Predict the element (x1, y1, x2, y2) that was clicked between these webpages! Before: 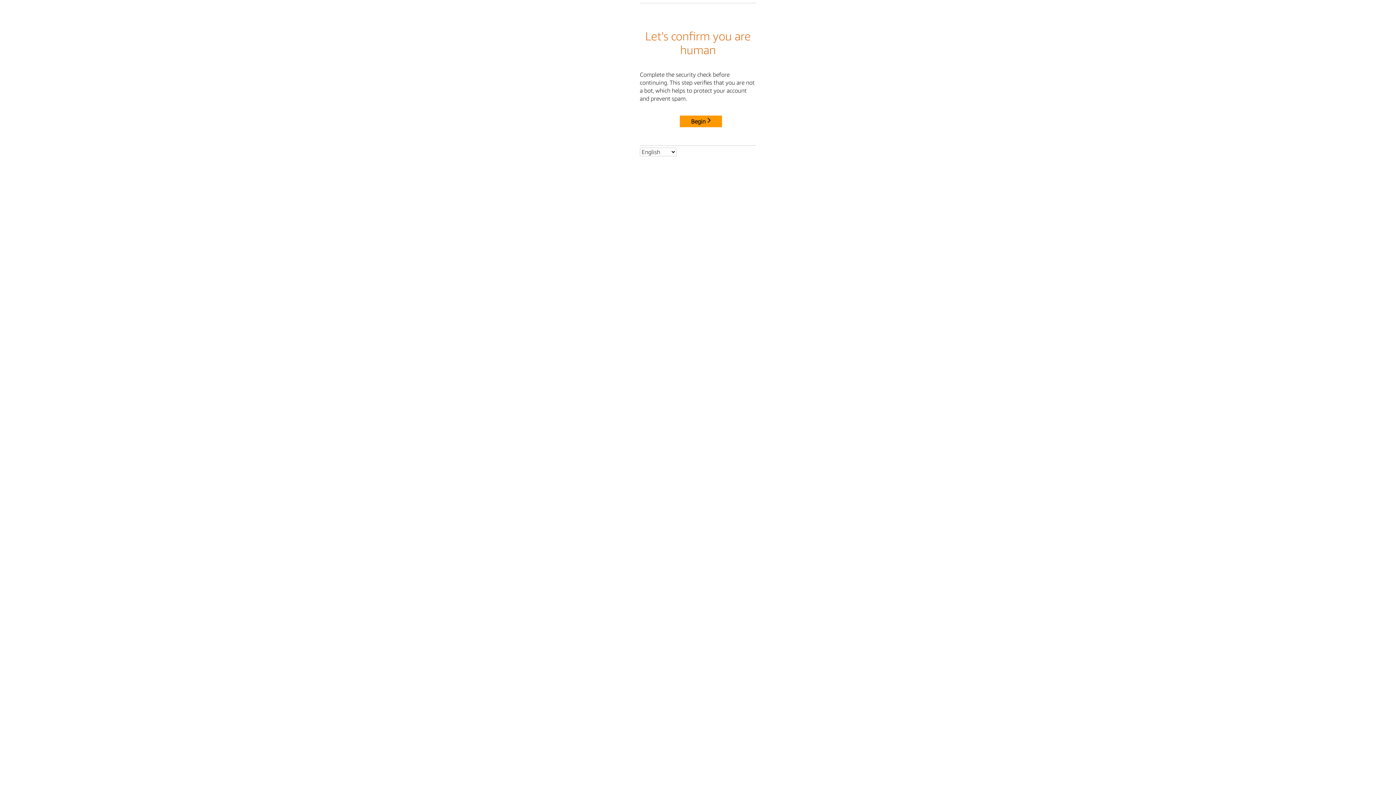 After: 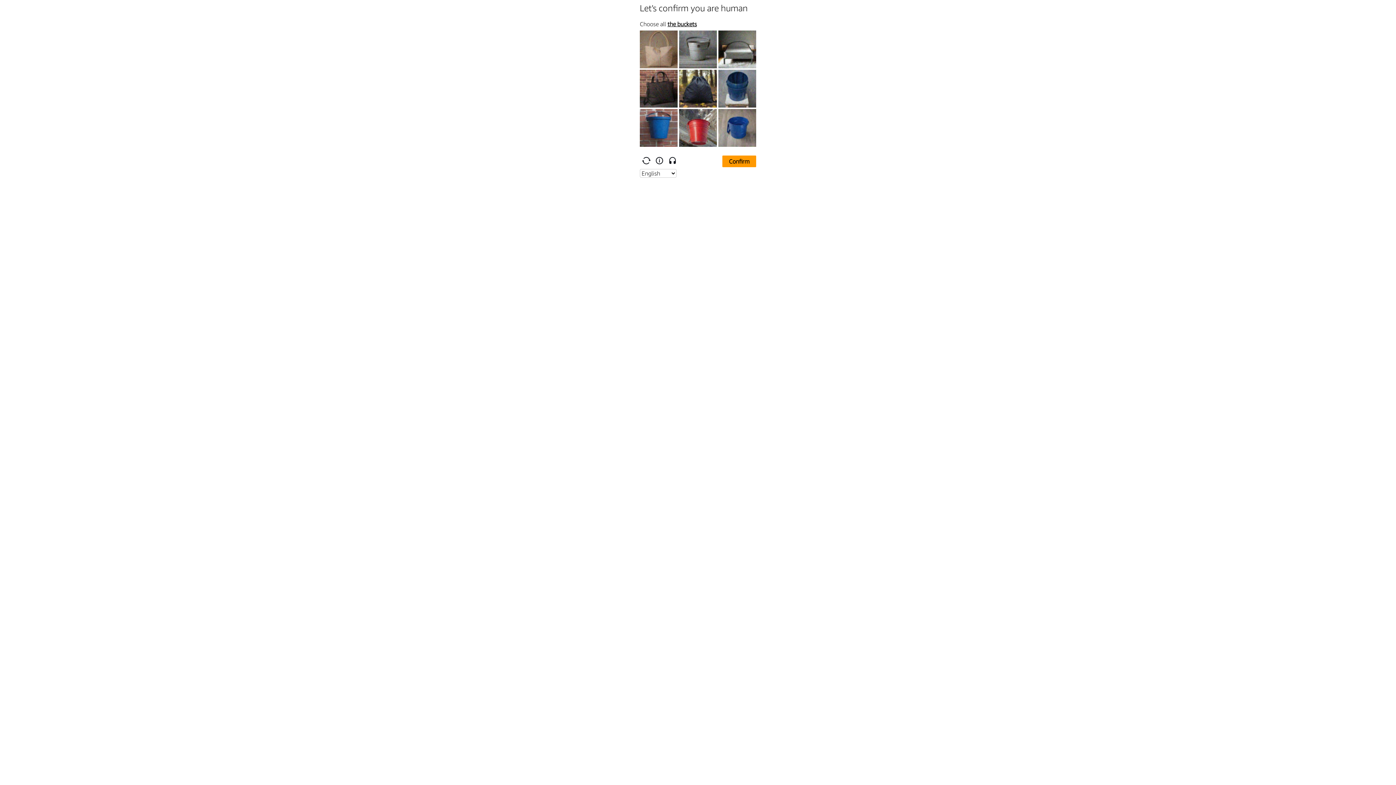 Action: label: Begin bbox: (680, 115, 722, 127)